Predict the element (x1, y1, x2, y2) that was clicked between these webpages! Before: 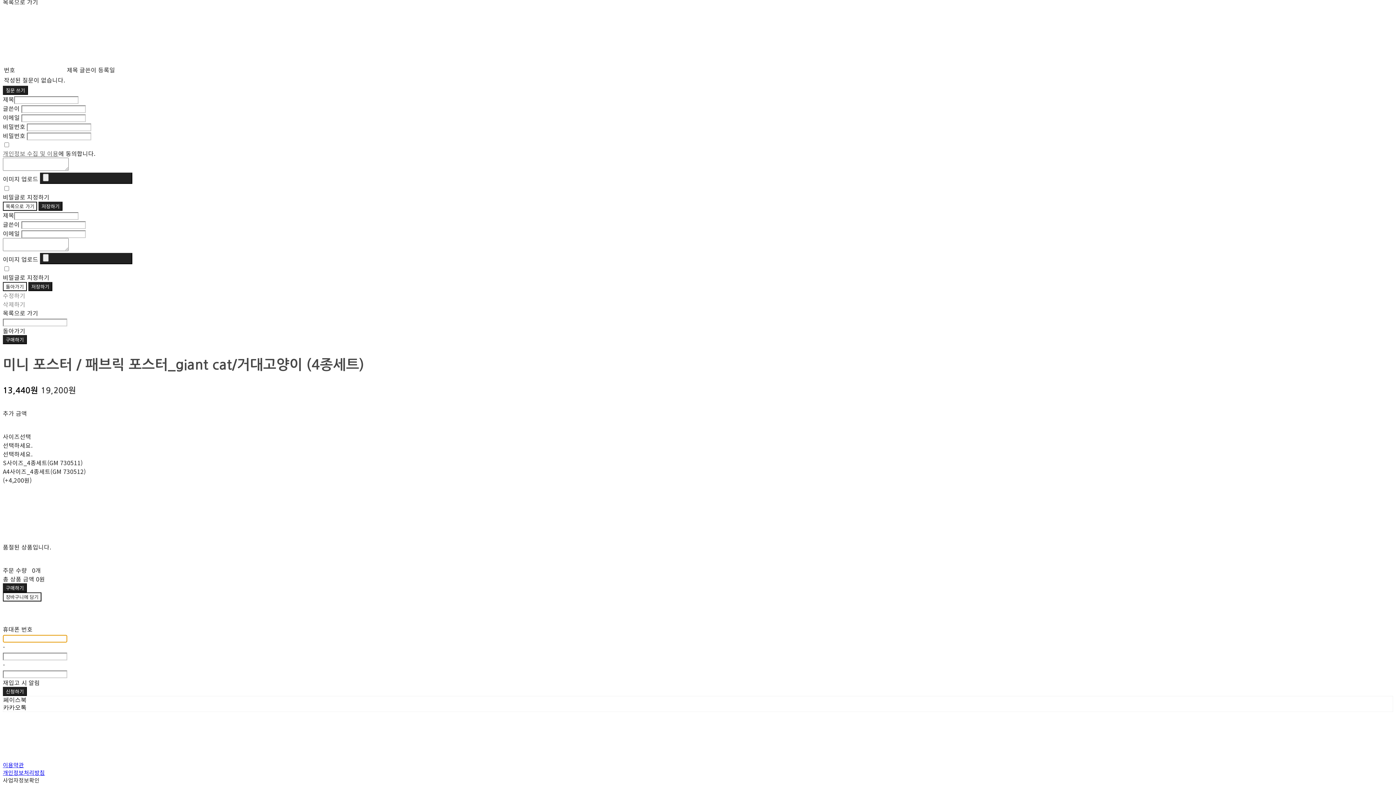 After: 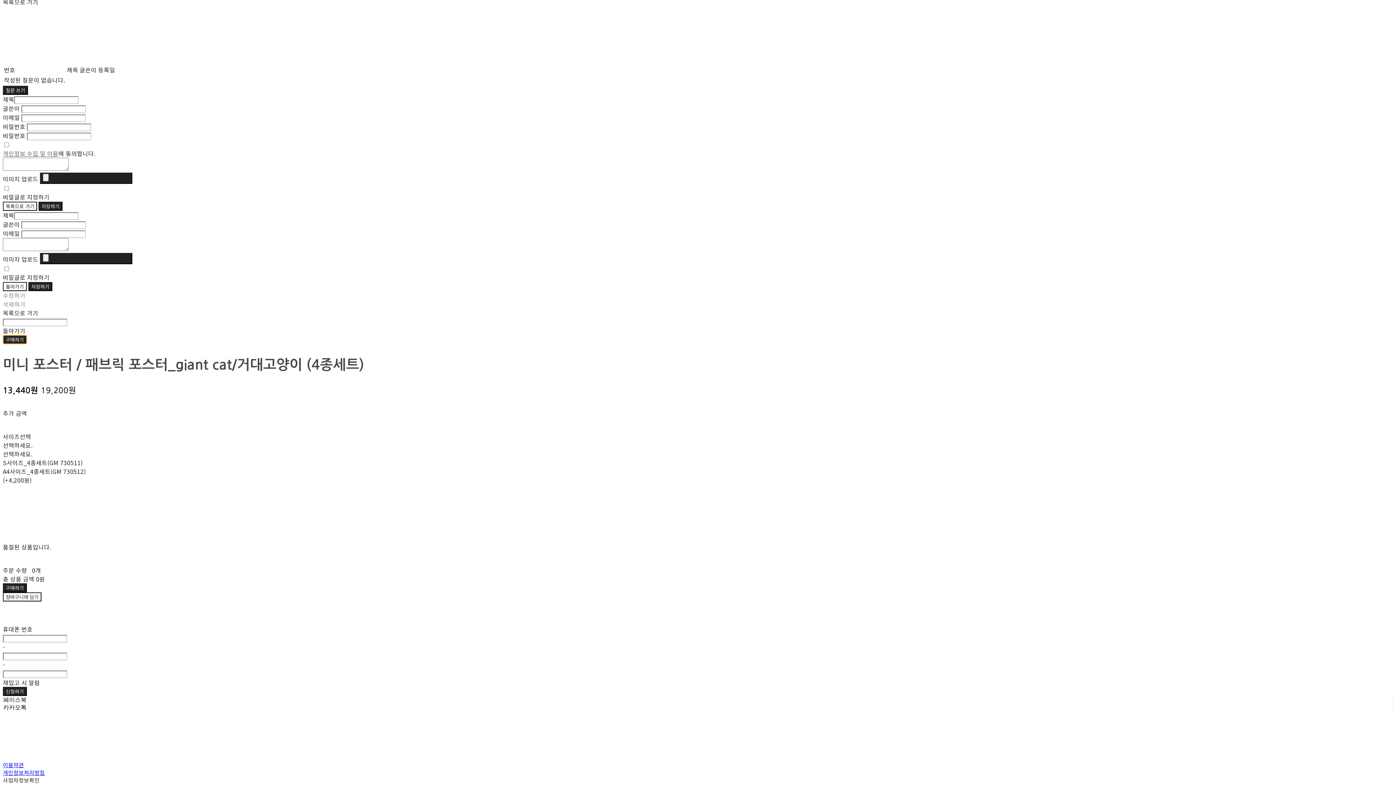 Action: bbox: (2, 335, 26, 344) label: 구매하기